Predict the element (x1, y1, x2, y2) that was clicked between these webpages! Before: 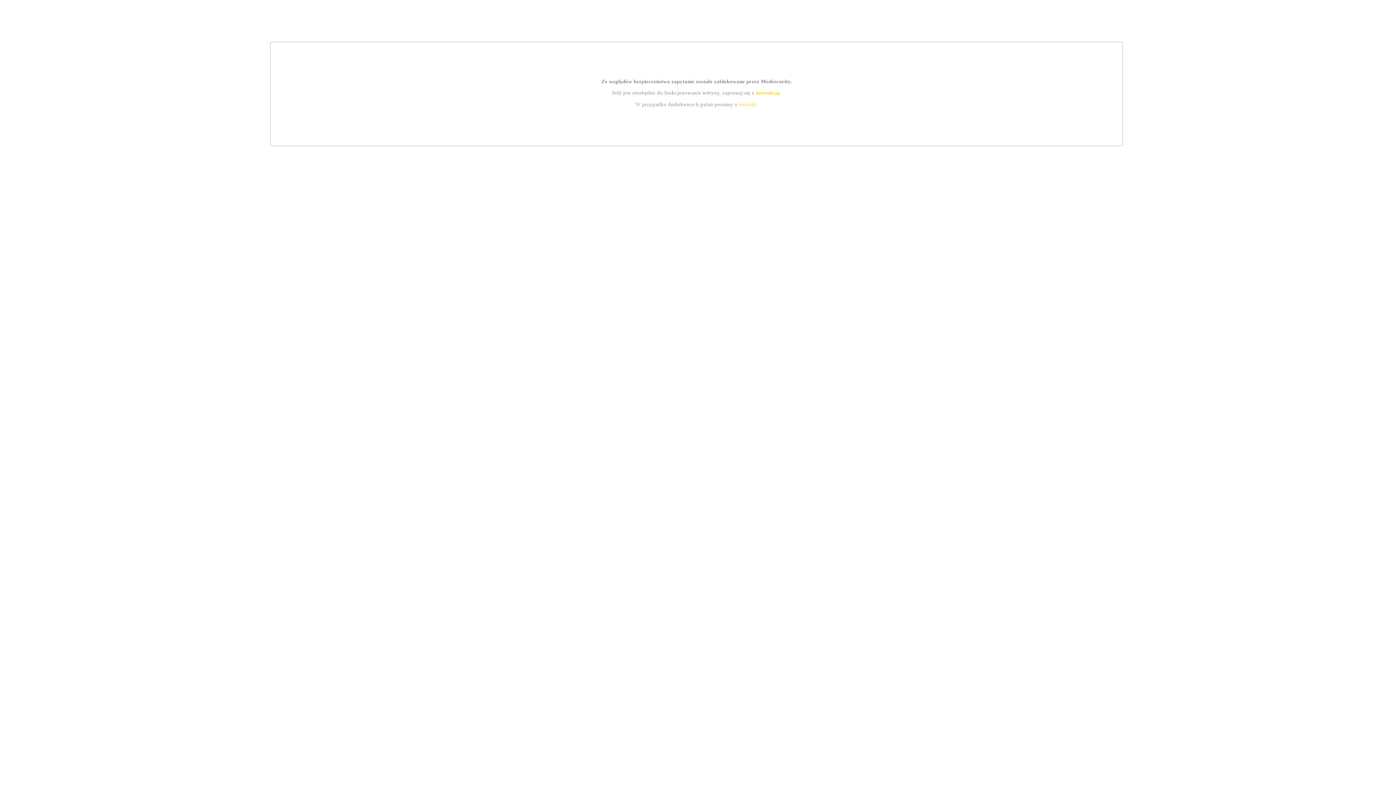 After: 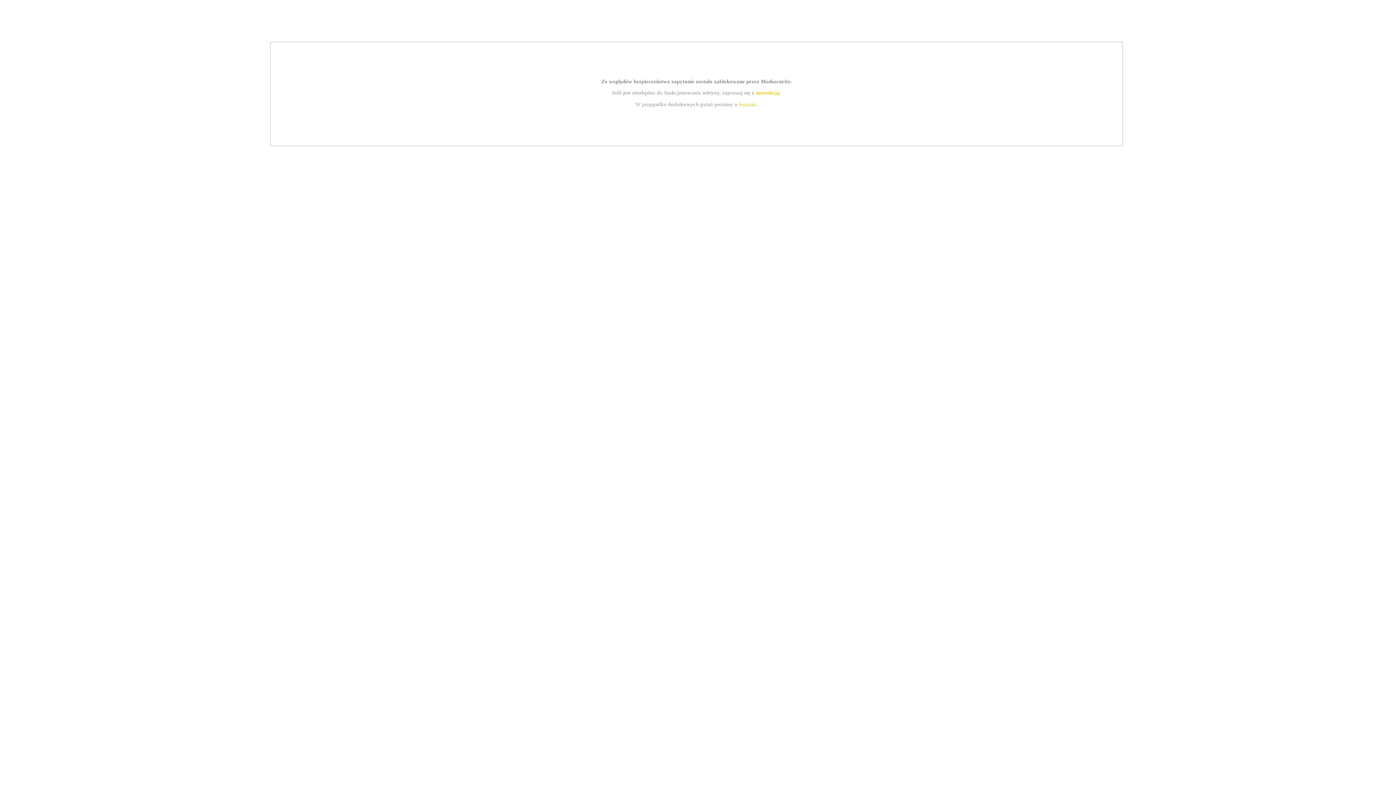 Action: label: instrukcją bbox: (755, 89, 779, 95)